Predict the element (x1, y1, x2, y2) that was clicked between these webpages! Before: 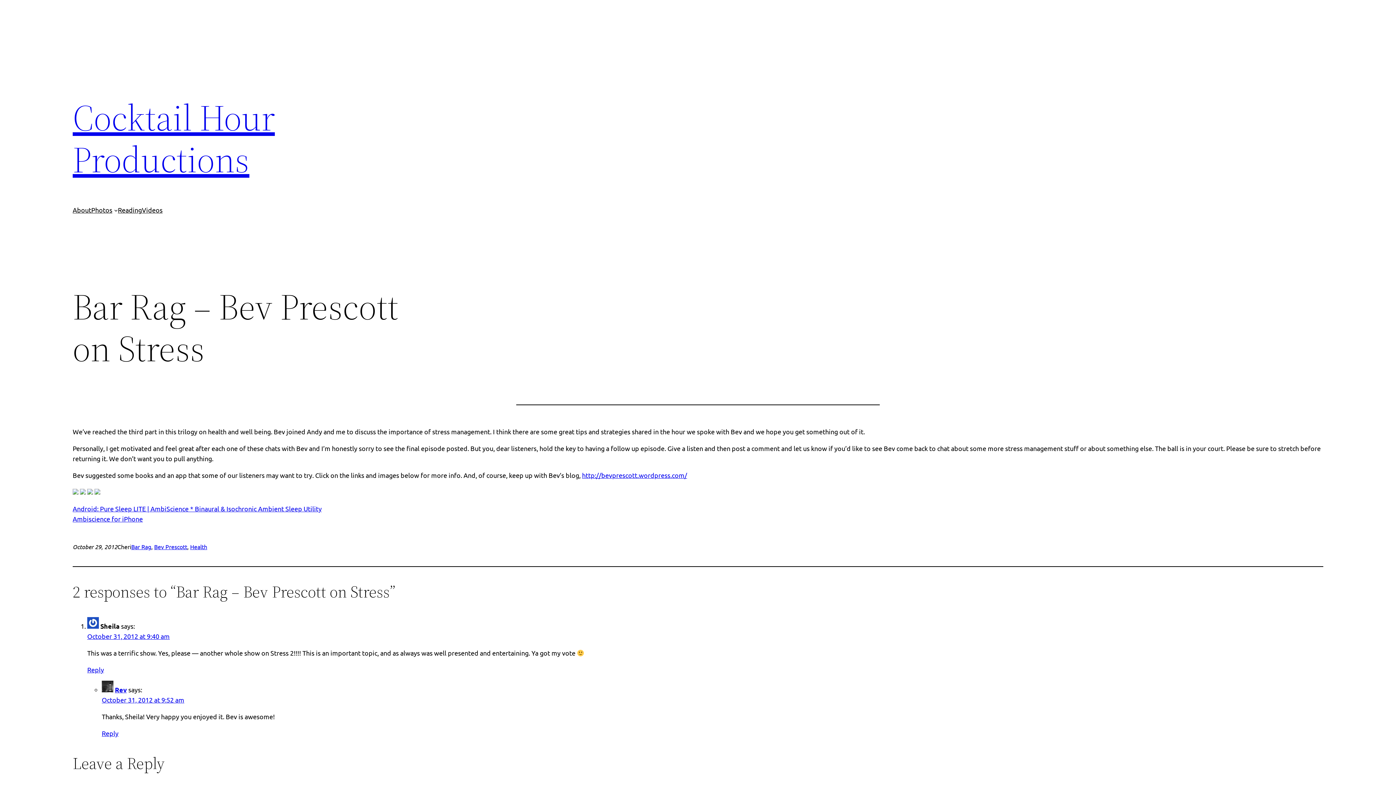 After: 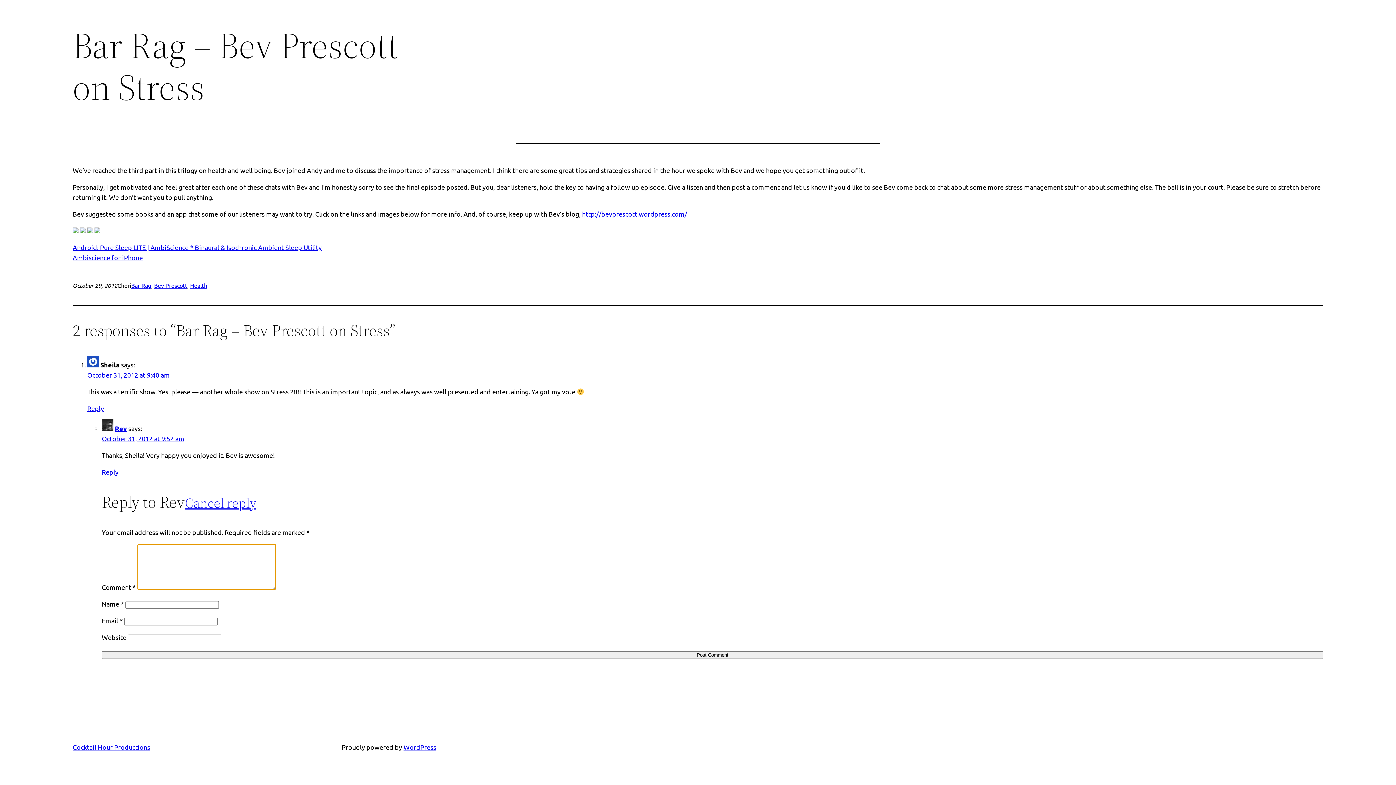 Action: label: Reply to Rev bbox: (101, 729, 118, 737)